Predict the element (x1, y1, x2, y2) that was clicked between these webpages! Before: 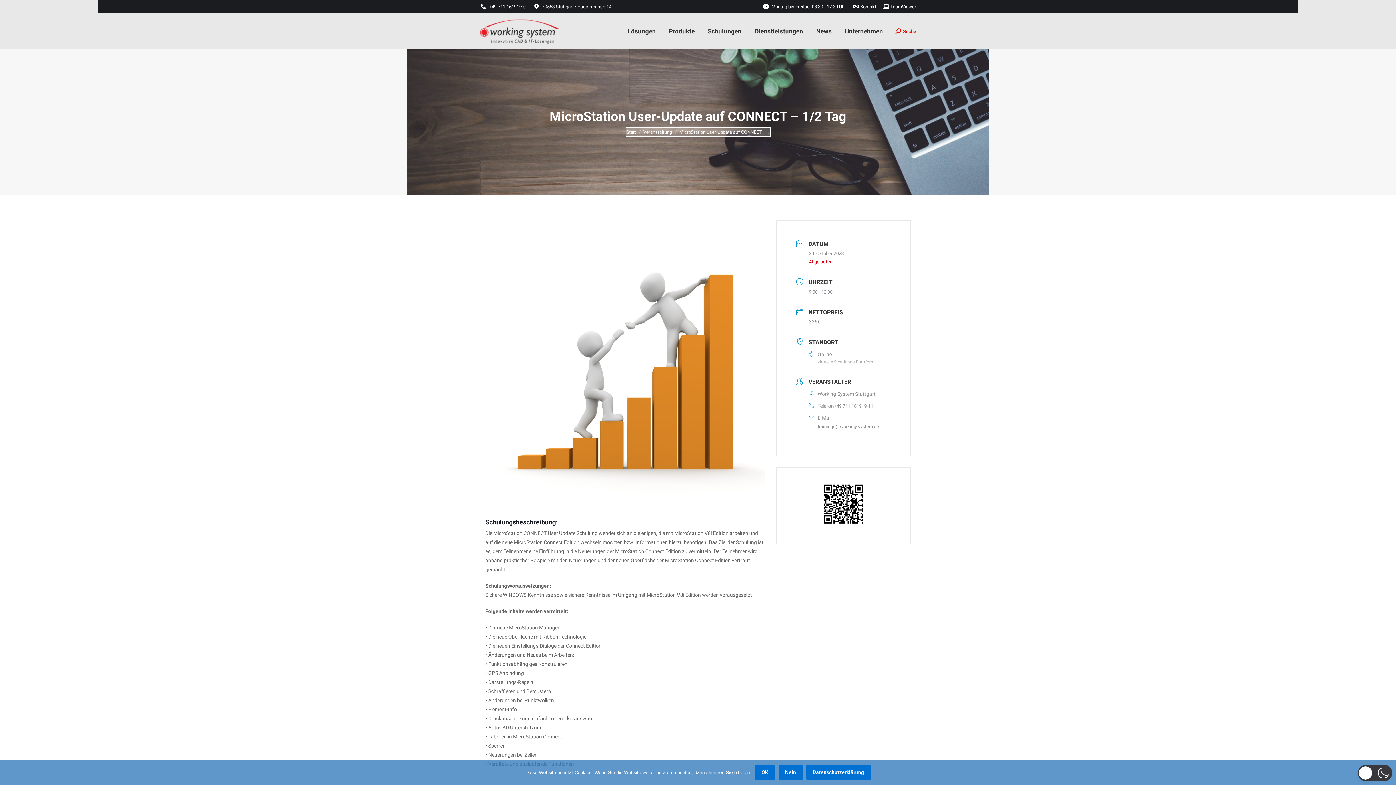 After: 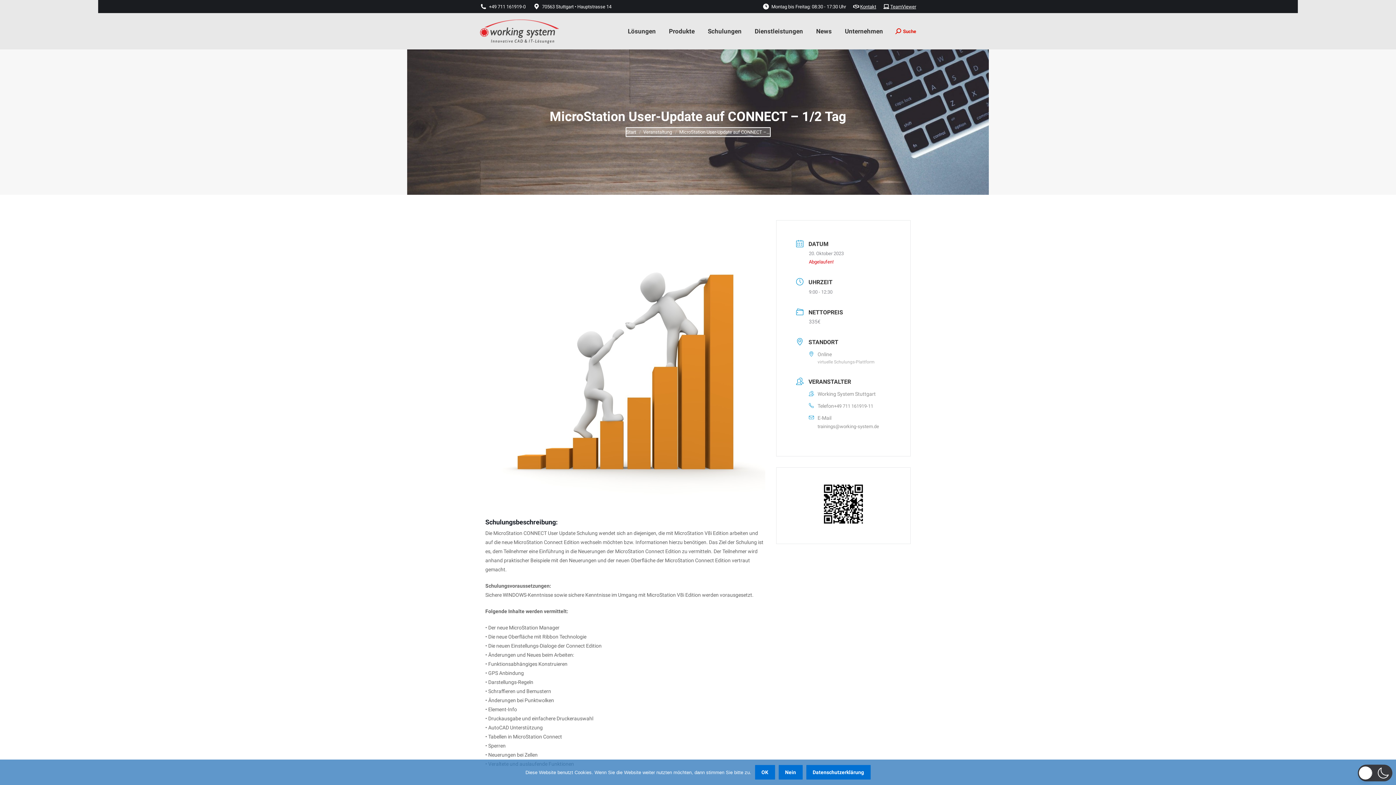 Action: bbox: (834, 403, 873, 409) label: +49 711 161919-11